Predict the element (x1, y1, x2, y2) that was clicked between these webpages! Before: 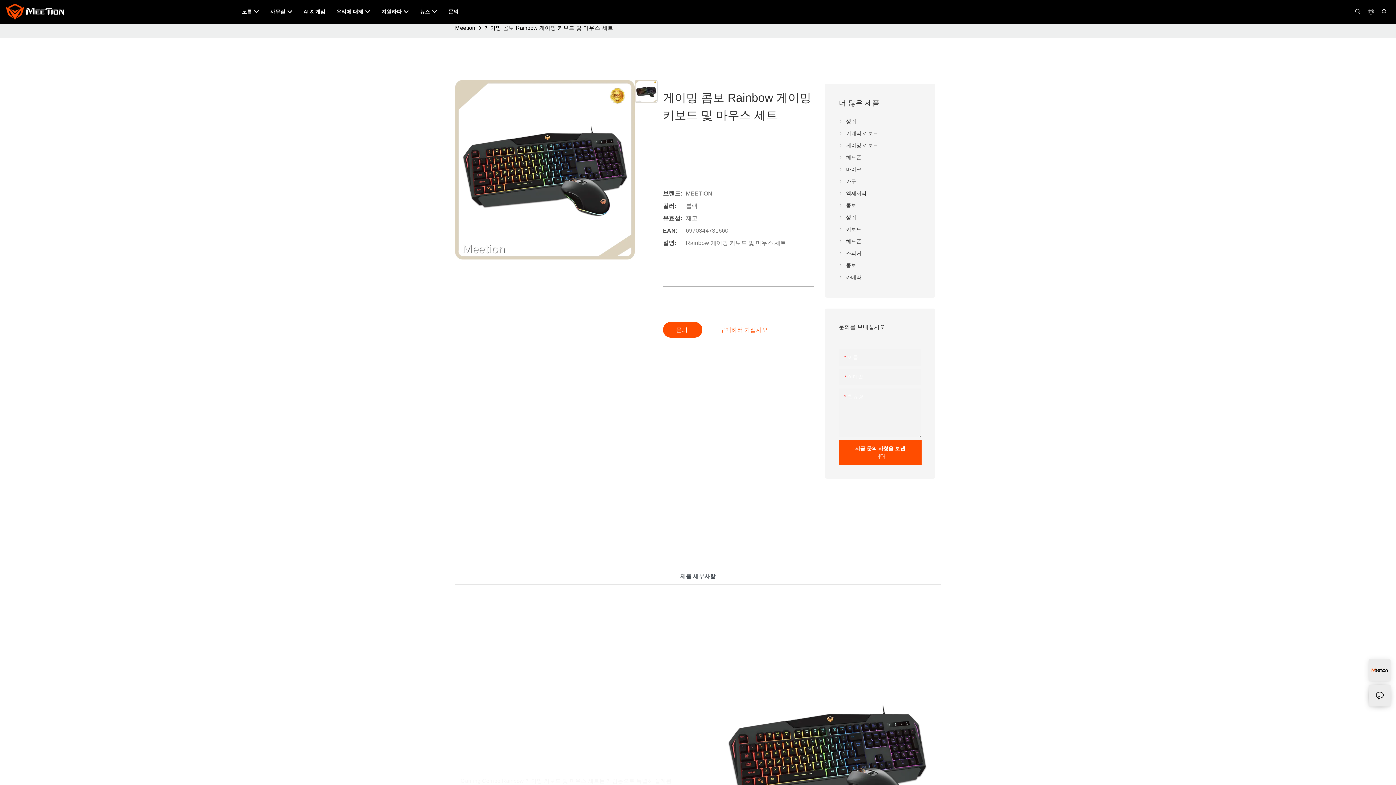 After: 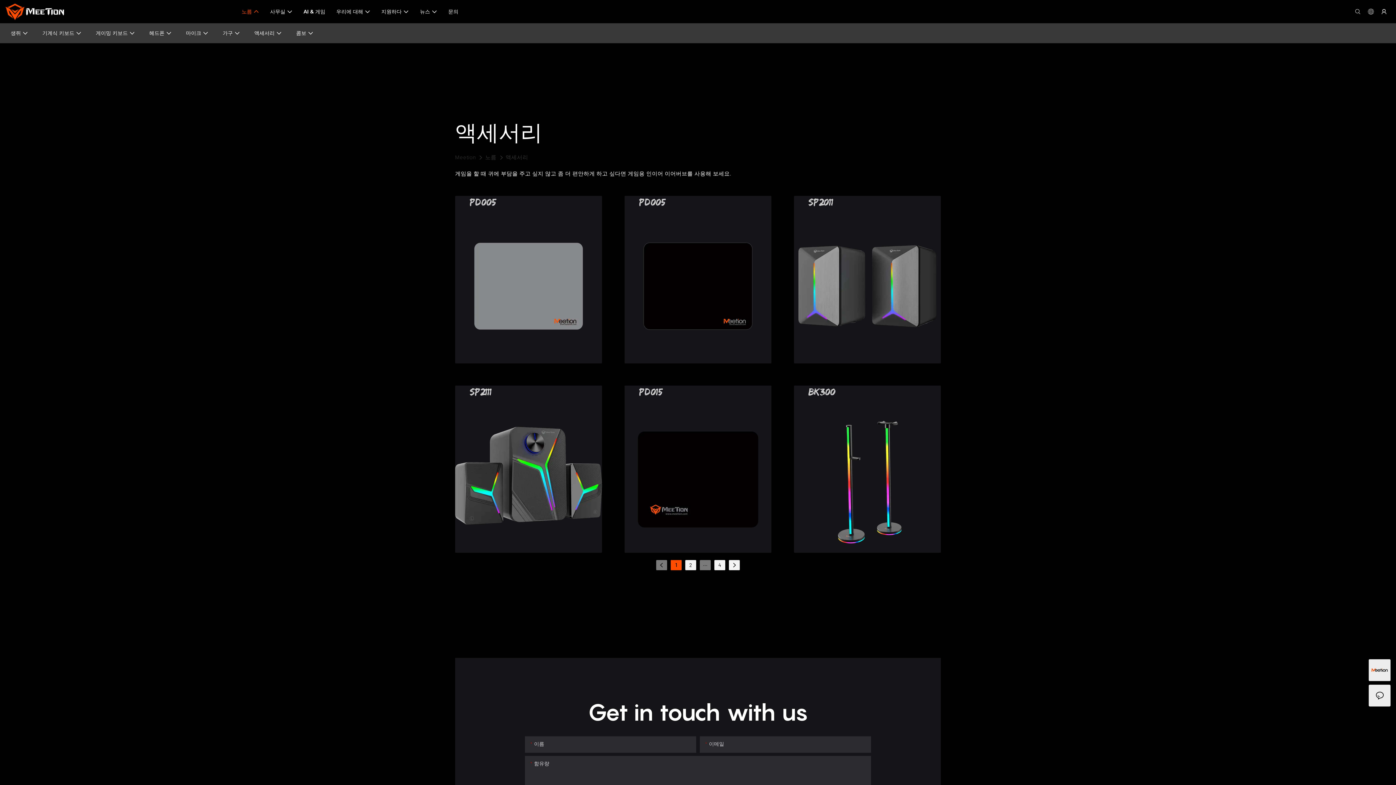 Action: label: 액세서리 bbox: (839, 187, 921, 199)